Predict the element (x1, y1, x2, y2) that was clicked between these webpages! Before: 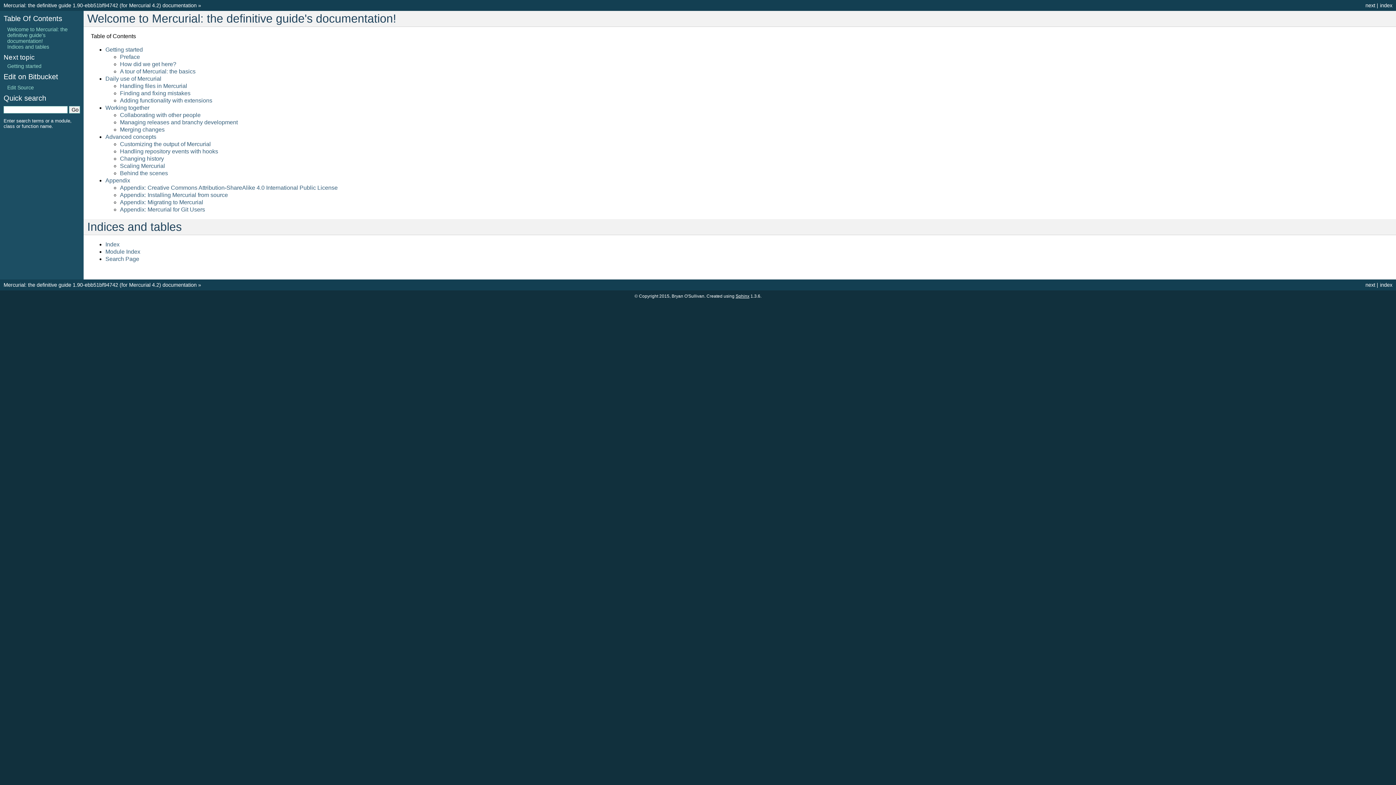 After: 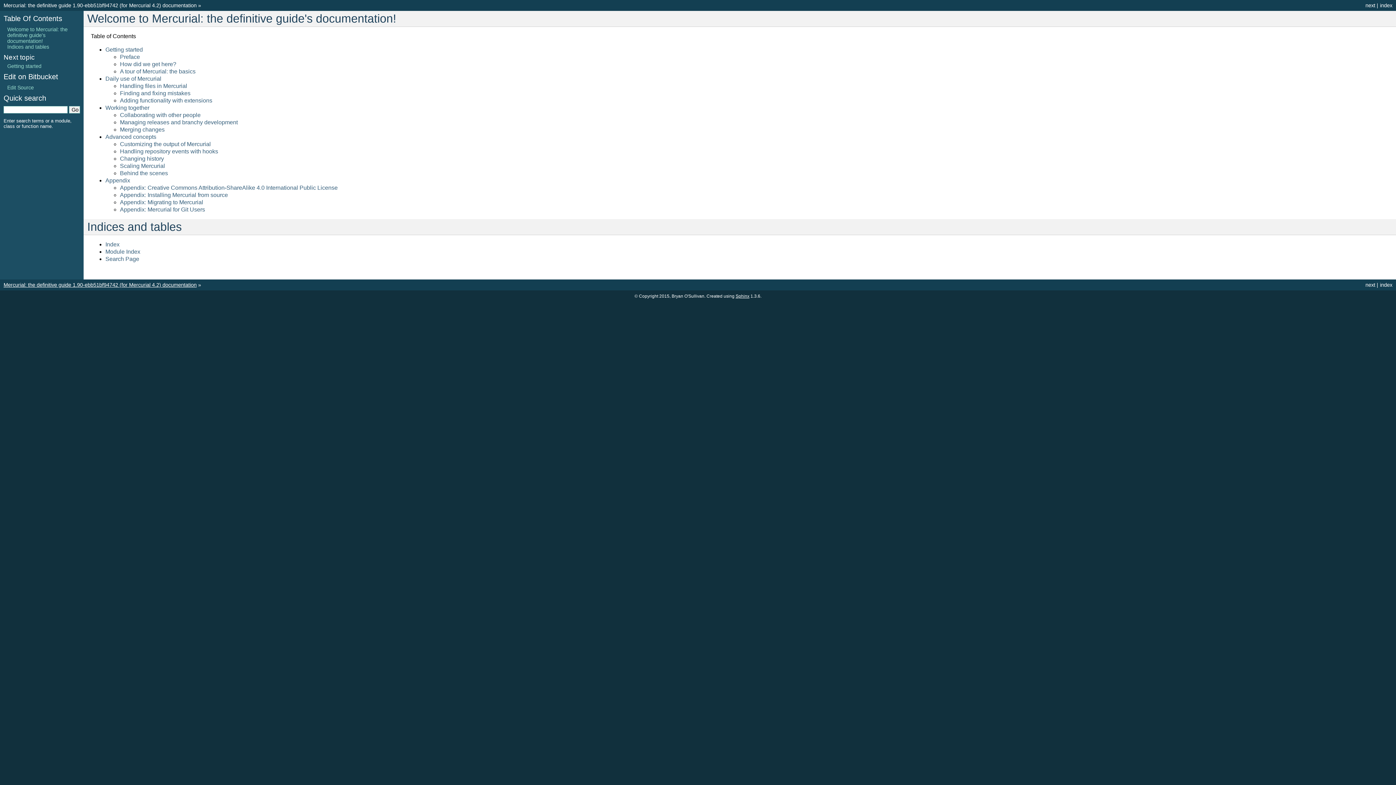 Action: label: Mercurial: the definitive guide 1.90-ebb51bf94742 (for Mercurial 4.2) documentation bbox: (3, 282, 196, 288)